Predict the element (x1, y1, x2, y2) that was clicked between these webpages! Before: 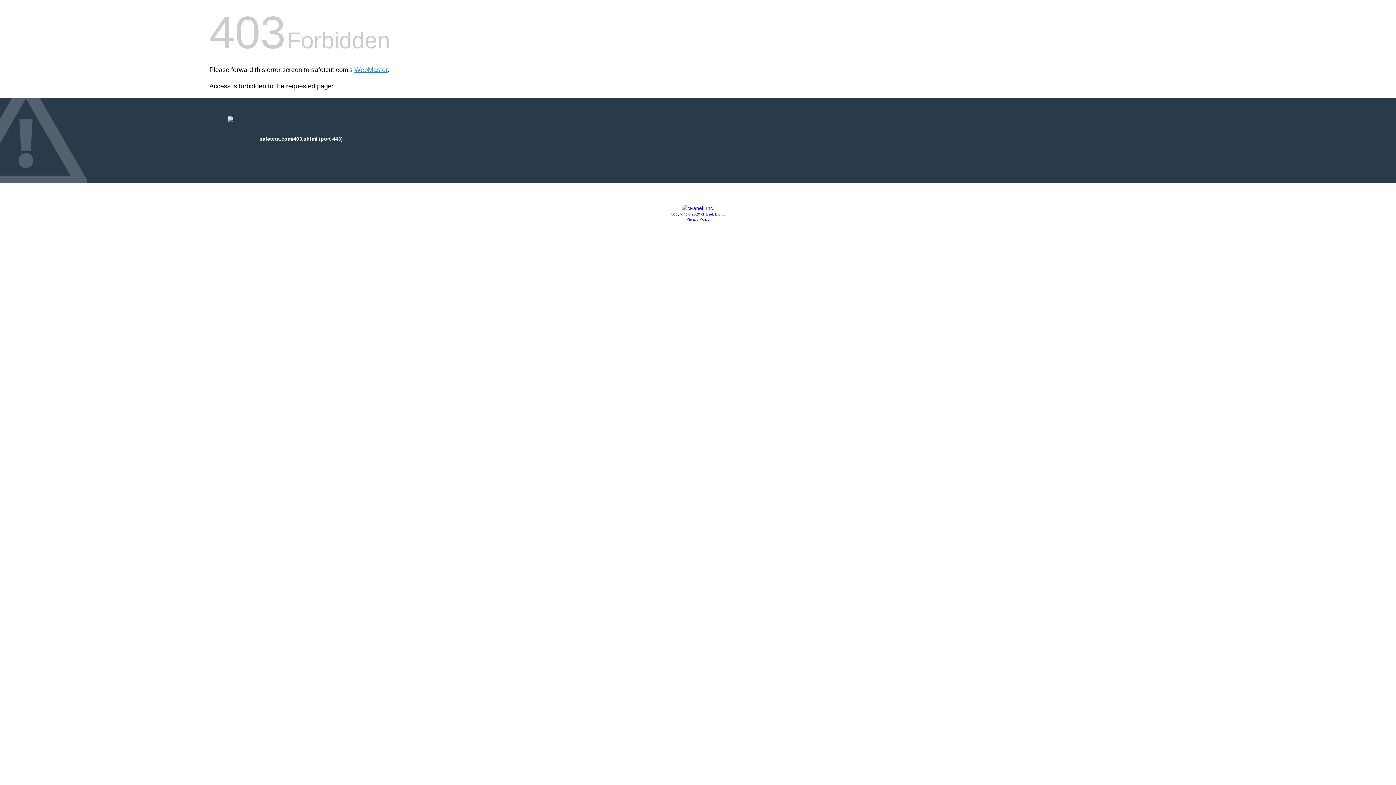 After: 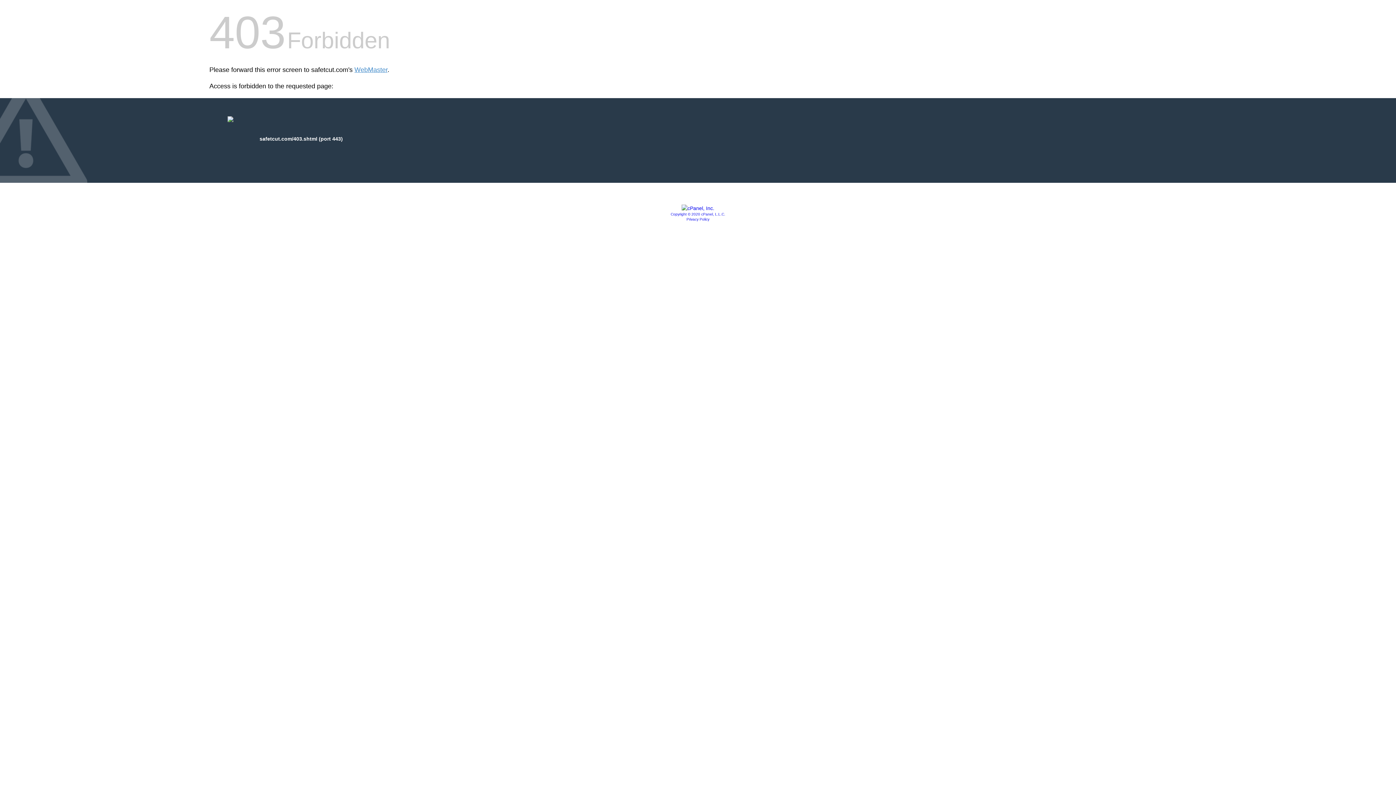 Action: bbox: (686, 217, 709, 221) label: Privacy Policy